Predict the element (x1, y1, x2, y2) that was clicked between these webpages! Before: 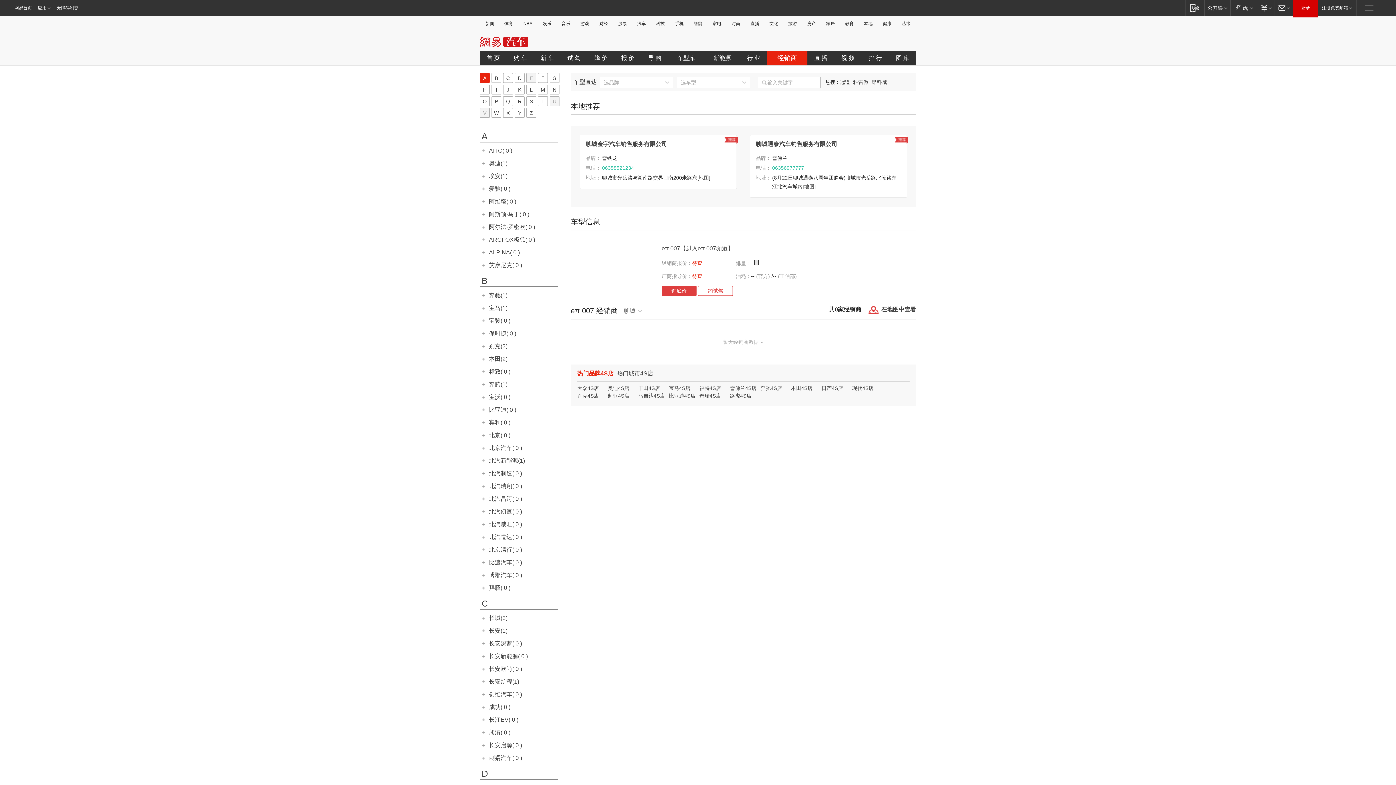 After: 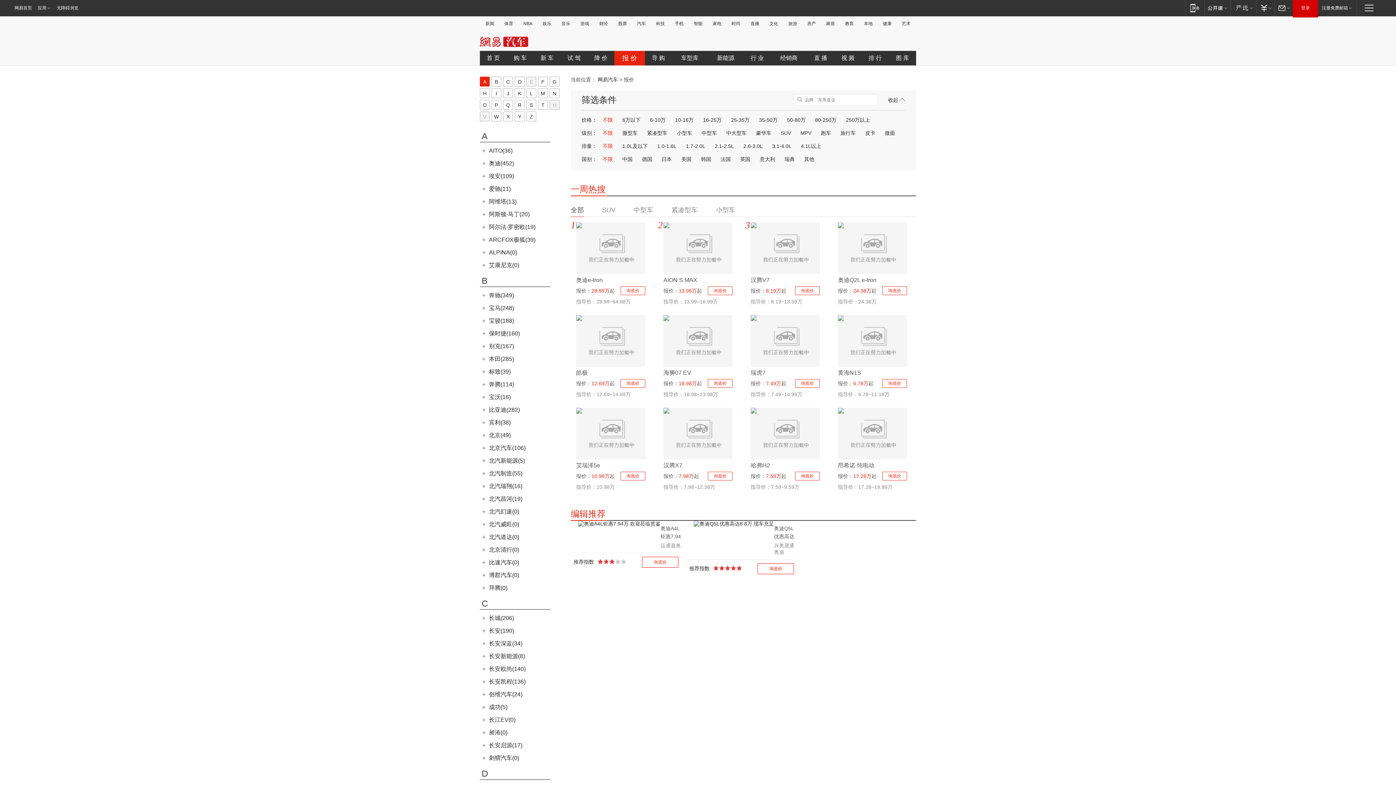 Action: bbox: (614, 50, 641, 65) label: 报 价